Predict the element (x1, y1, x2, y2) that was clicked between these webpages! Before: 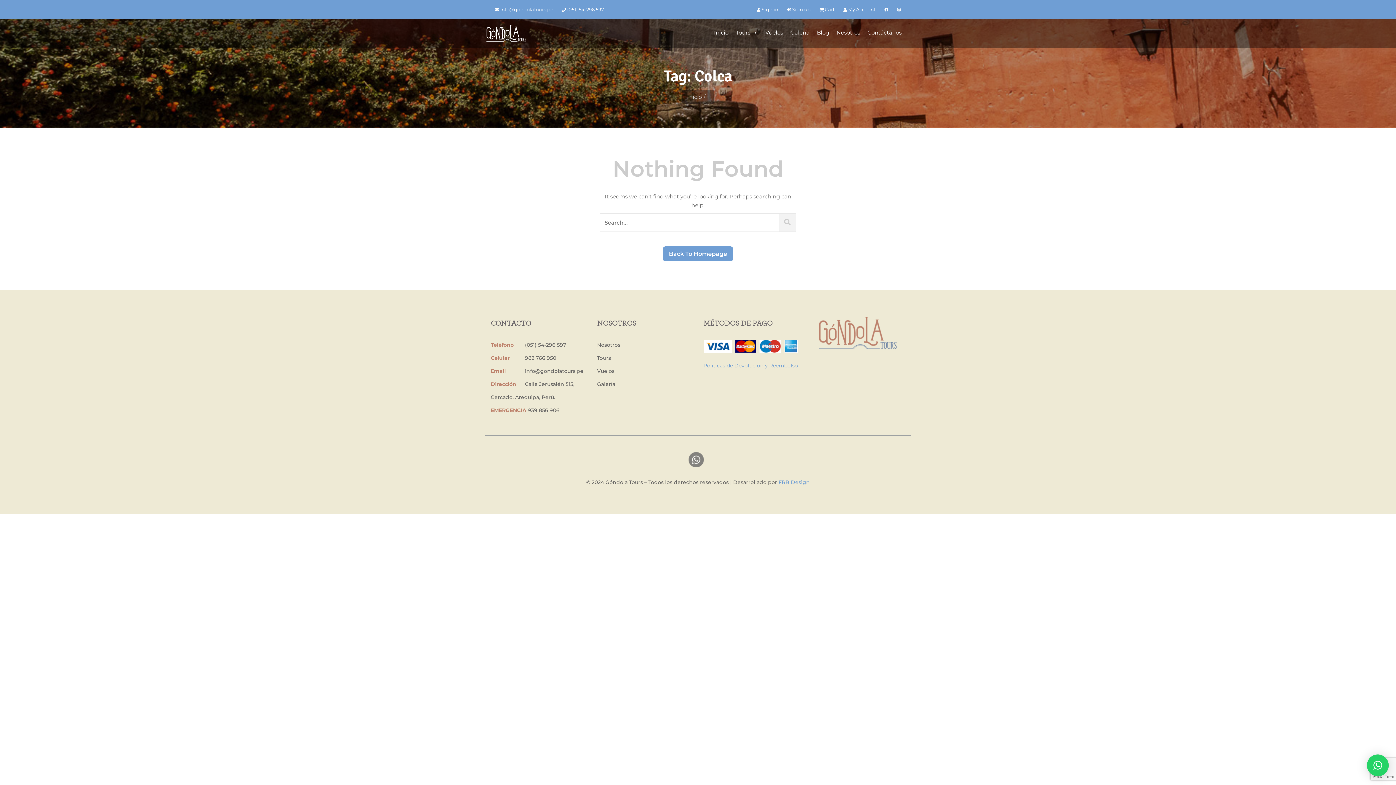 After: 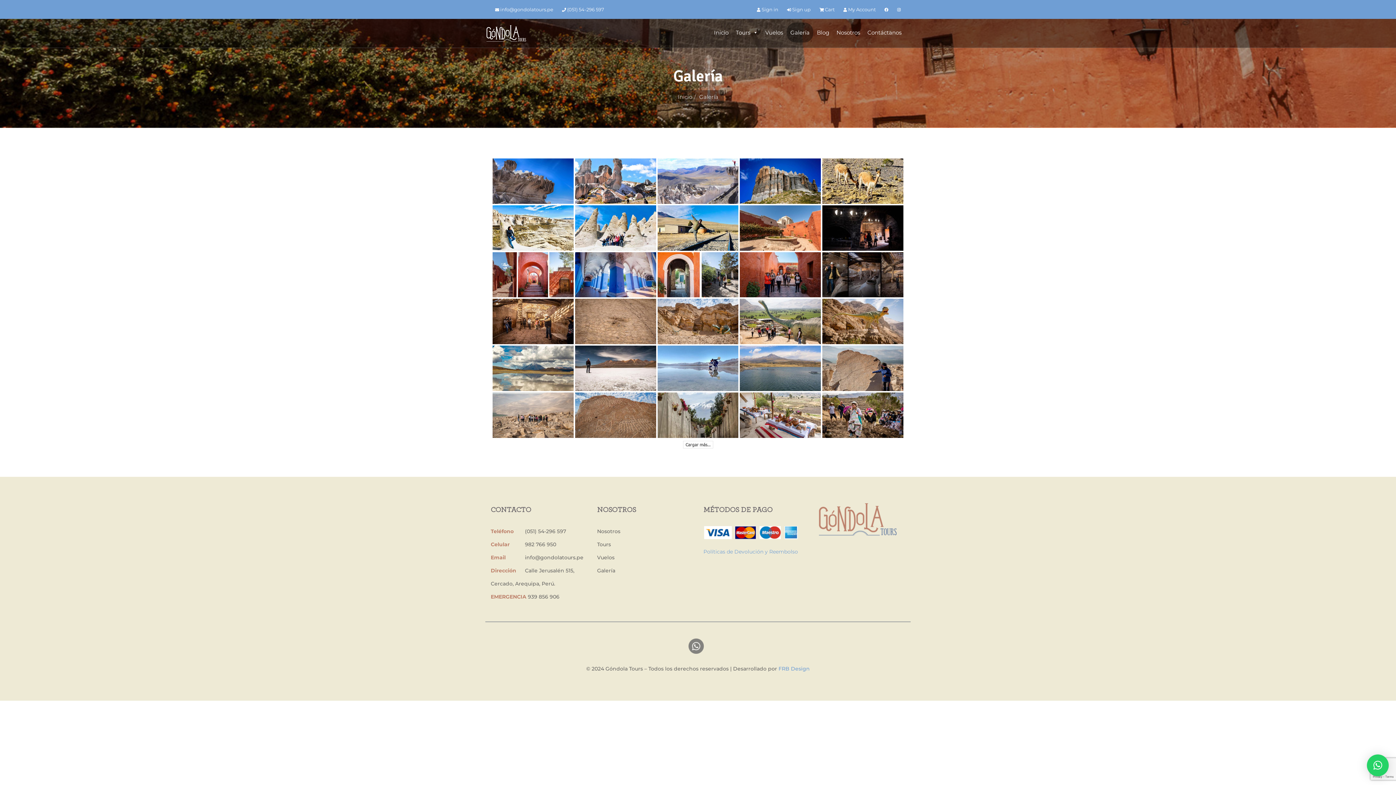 Action: label: Galería bbox: (597, 377, 692, 390)